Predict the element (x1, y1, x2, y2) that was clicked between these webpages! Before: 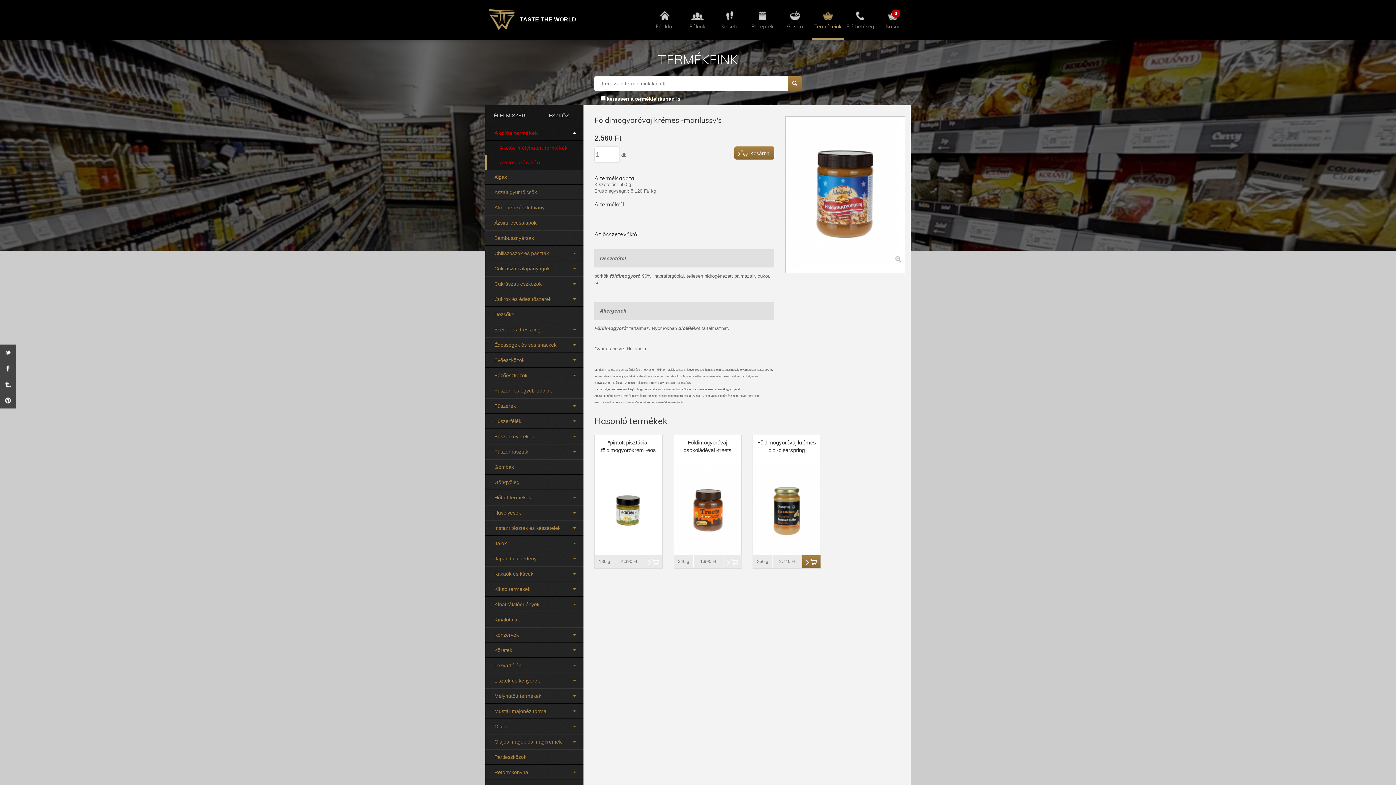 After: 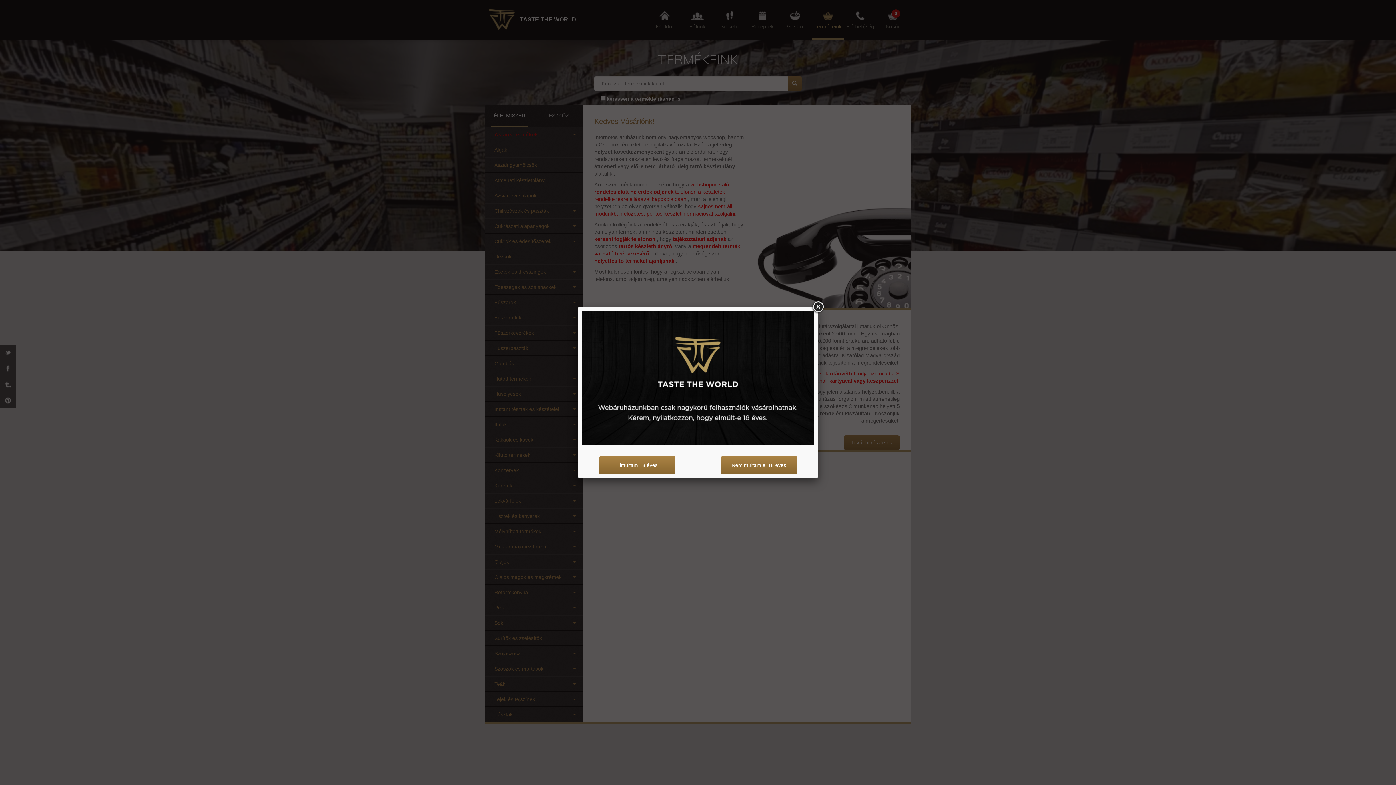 Action: bbox: (490, 105, 528, 125) label: ÉLELMISZER